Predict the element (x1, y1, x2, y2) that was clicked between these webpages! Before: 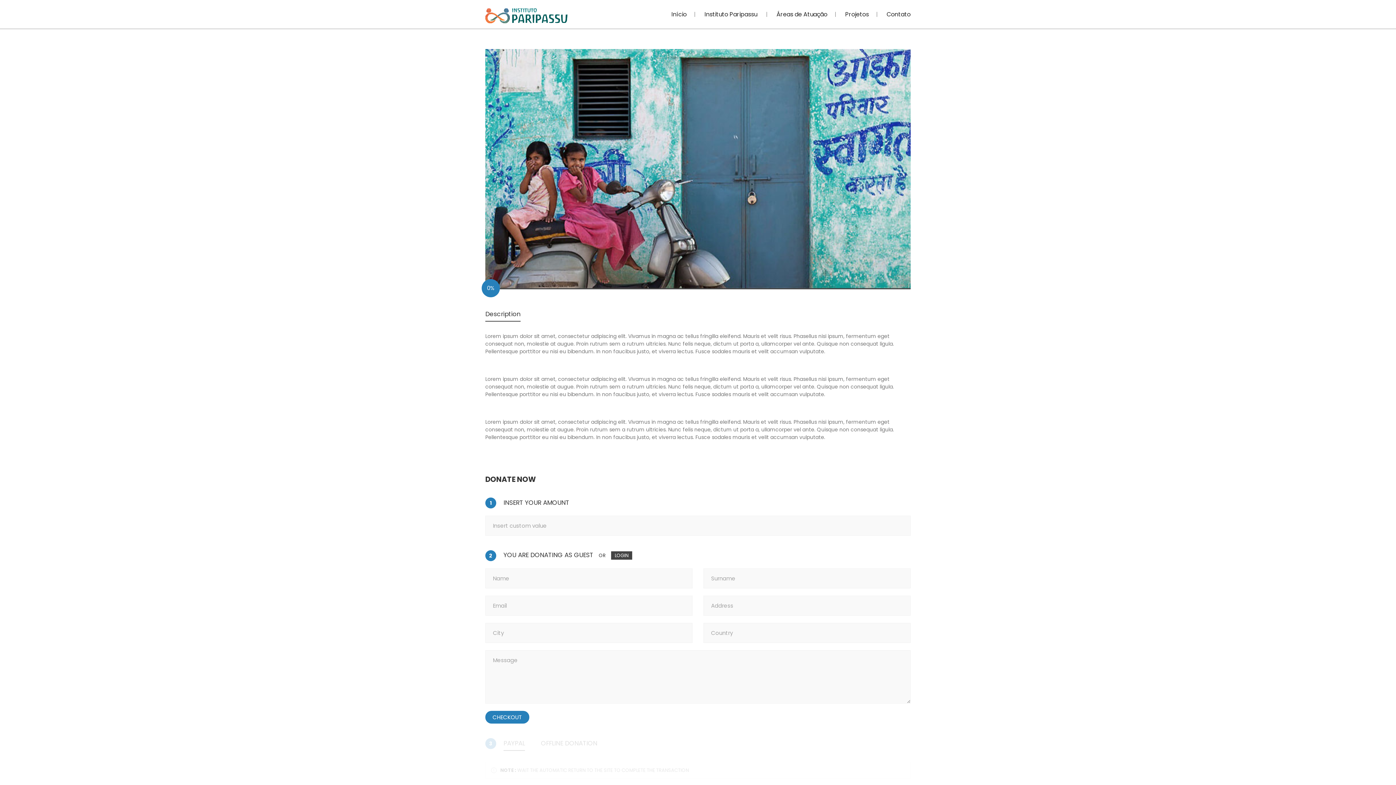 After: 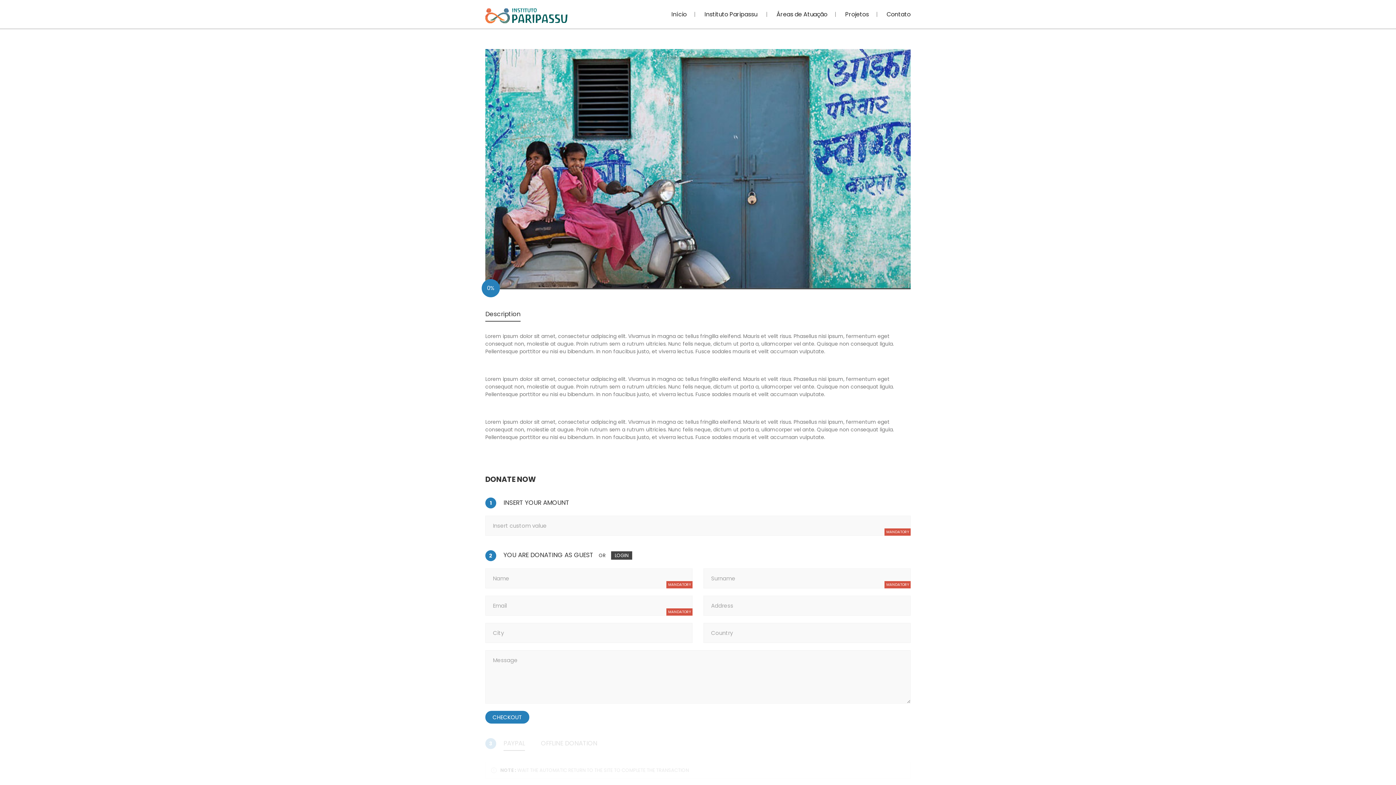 Action: label: CHECKOUT bbox: (485, 711, 529, 724)